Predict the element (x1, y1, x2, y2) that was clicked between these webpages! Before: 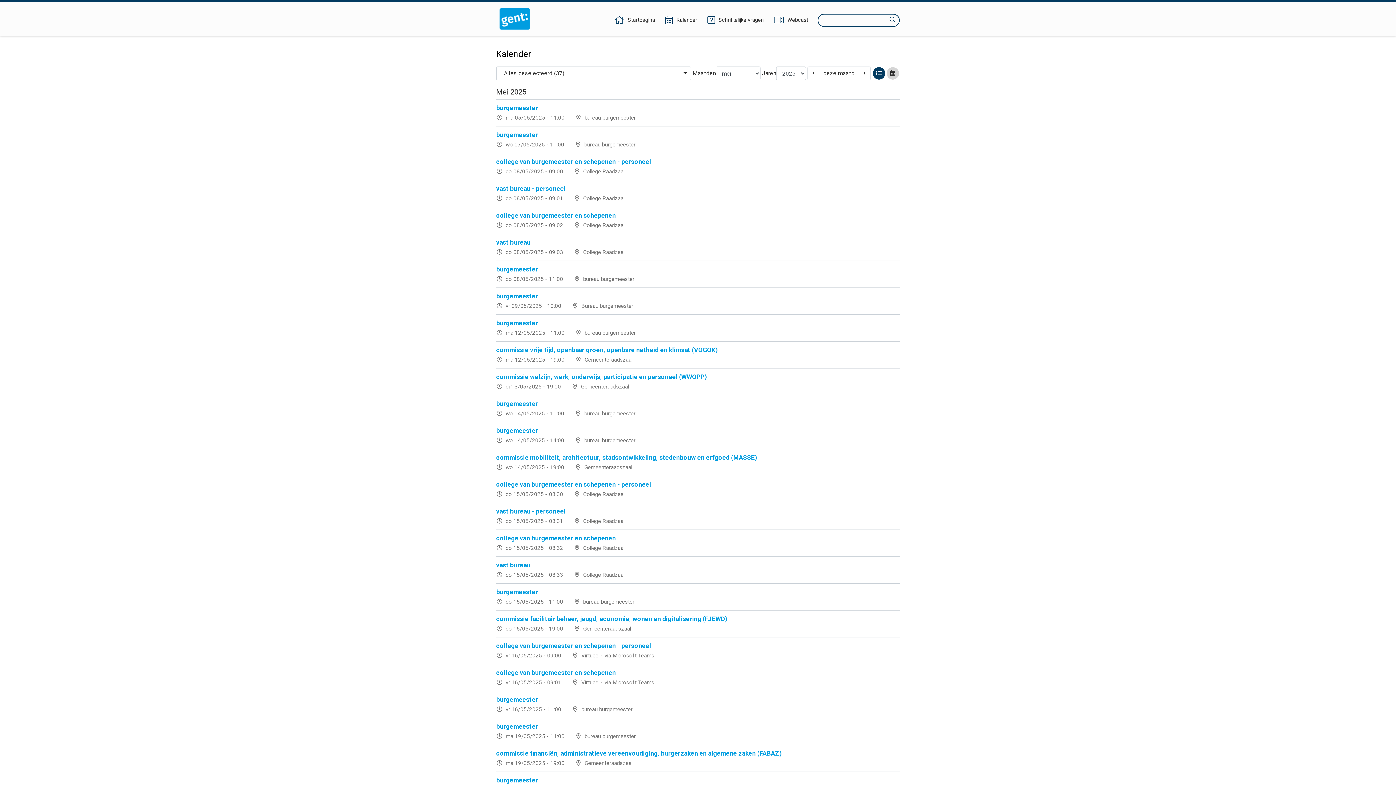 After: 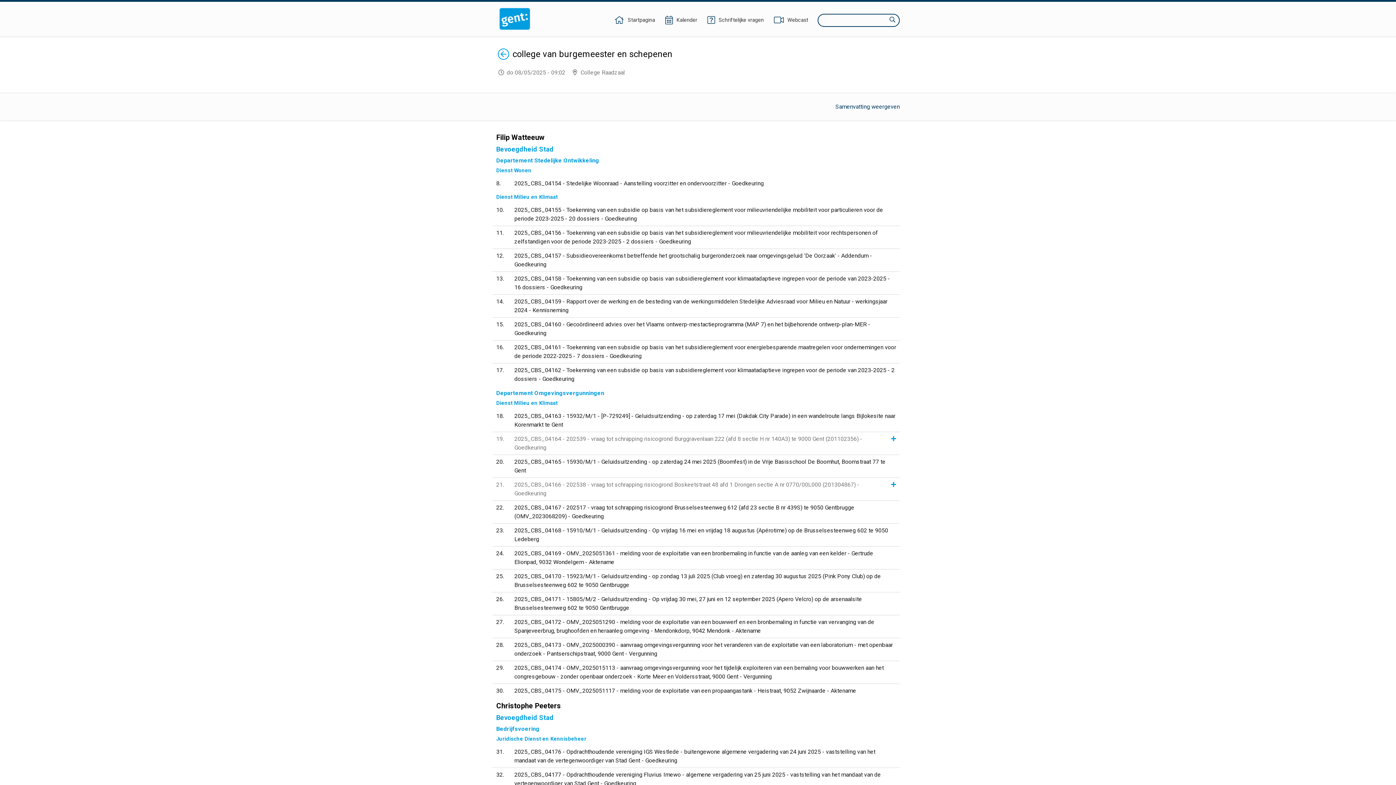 Action: label: college van burgemeester en schepenen
do 08/05/2025 - 09:02 College Raadzaal bbox: (496, 206, 900, 233)